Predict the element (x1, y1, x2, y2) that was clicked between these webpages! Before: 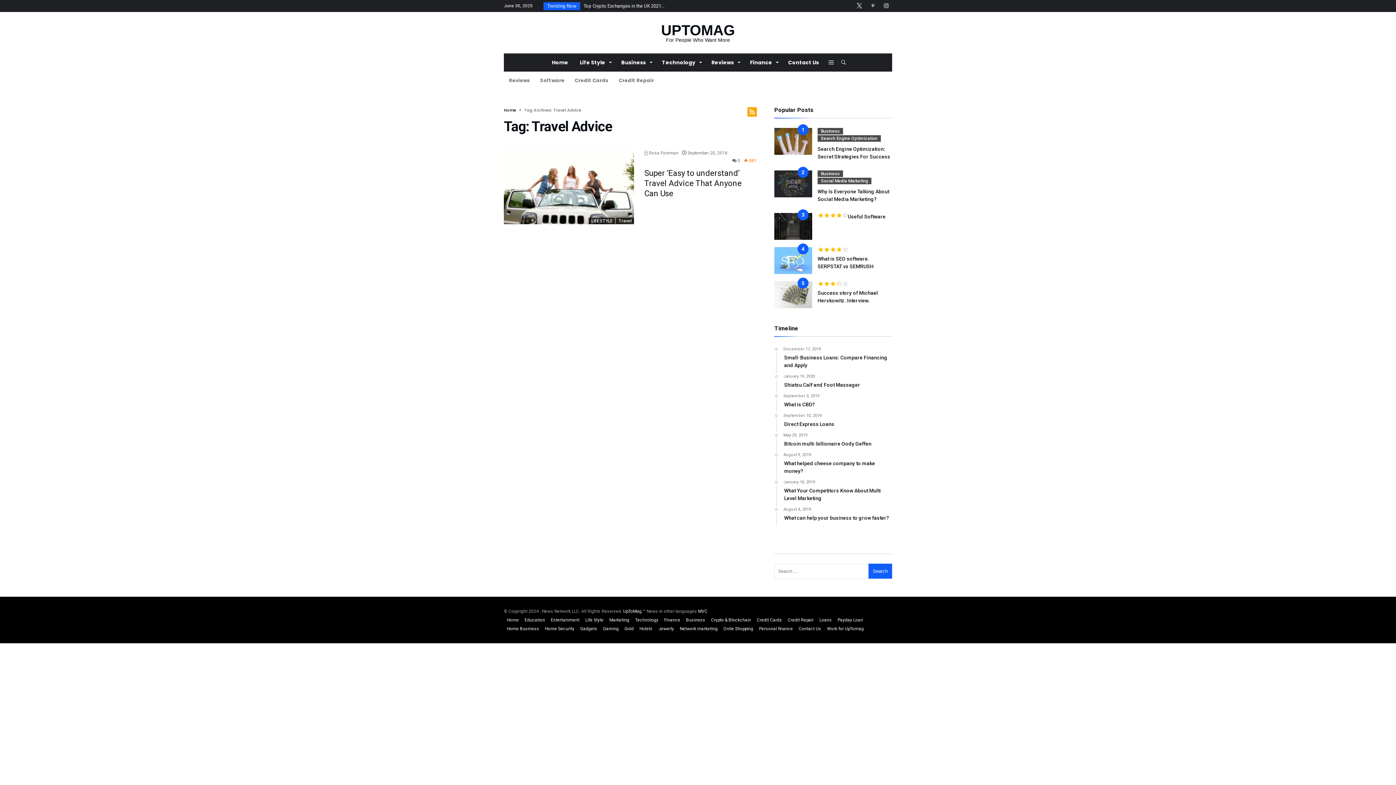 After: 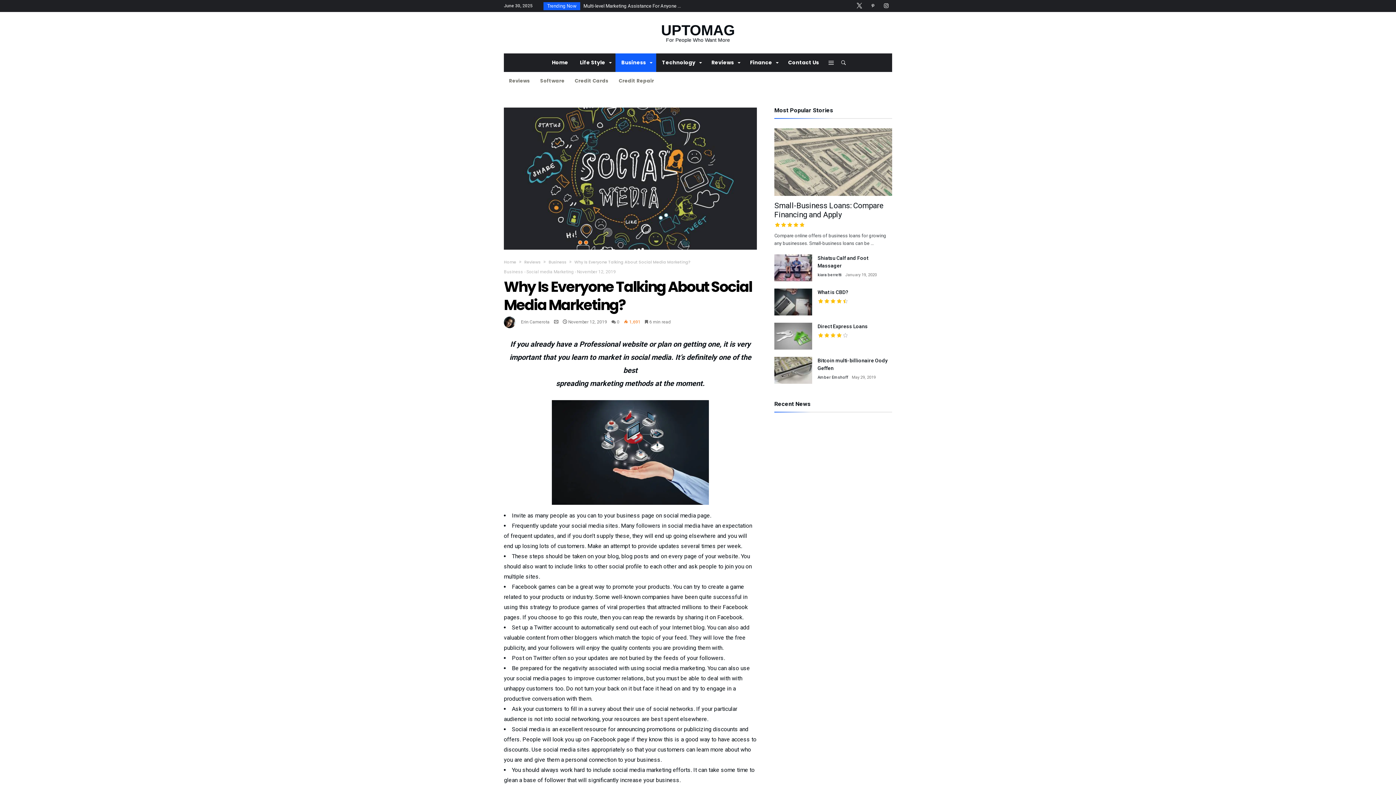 Action: bbox: (774, 170, 812, 197)